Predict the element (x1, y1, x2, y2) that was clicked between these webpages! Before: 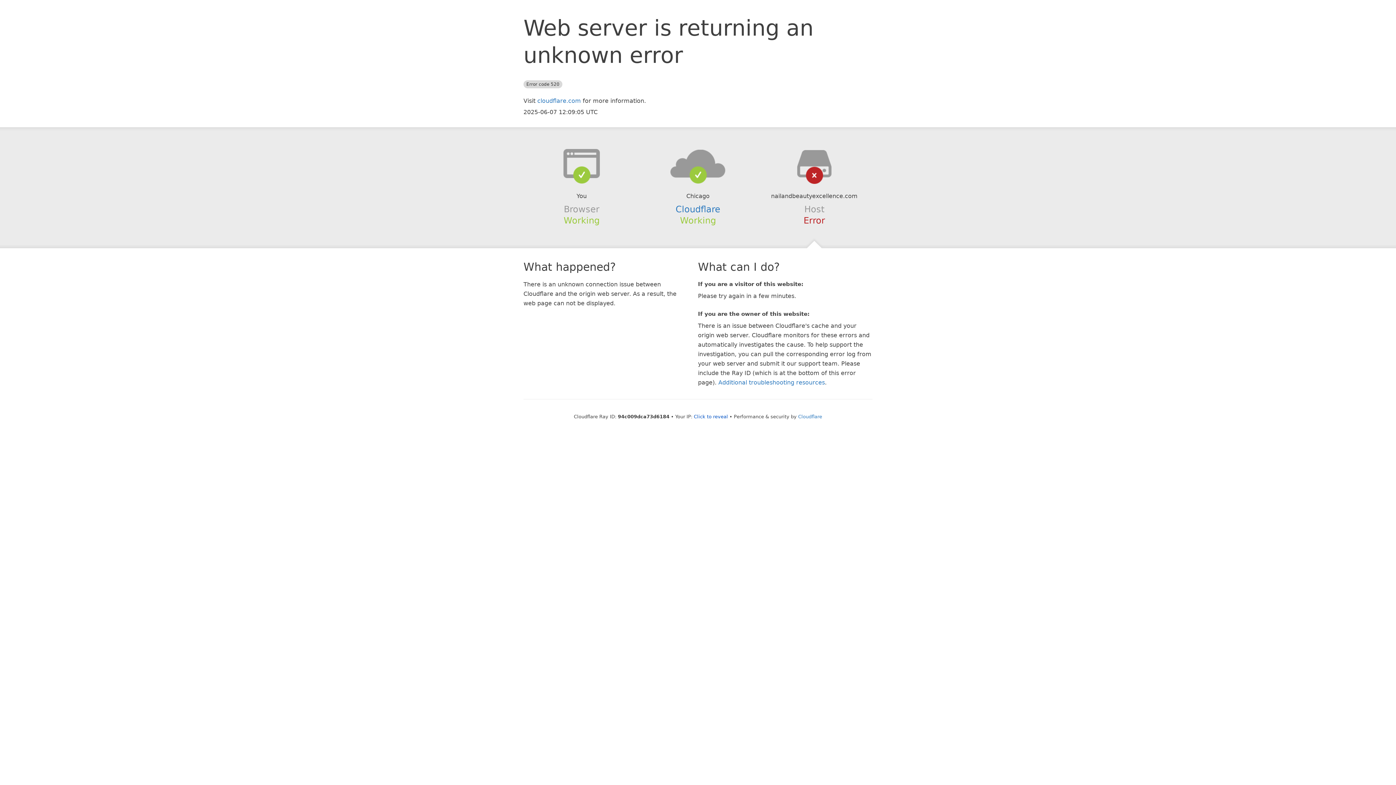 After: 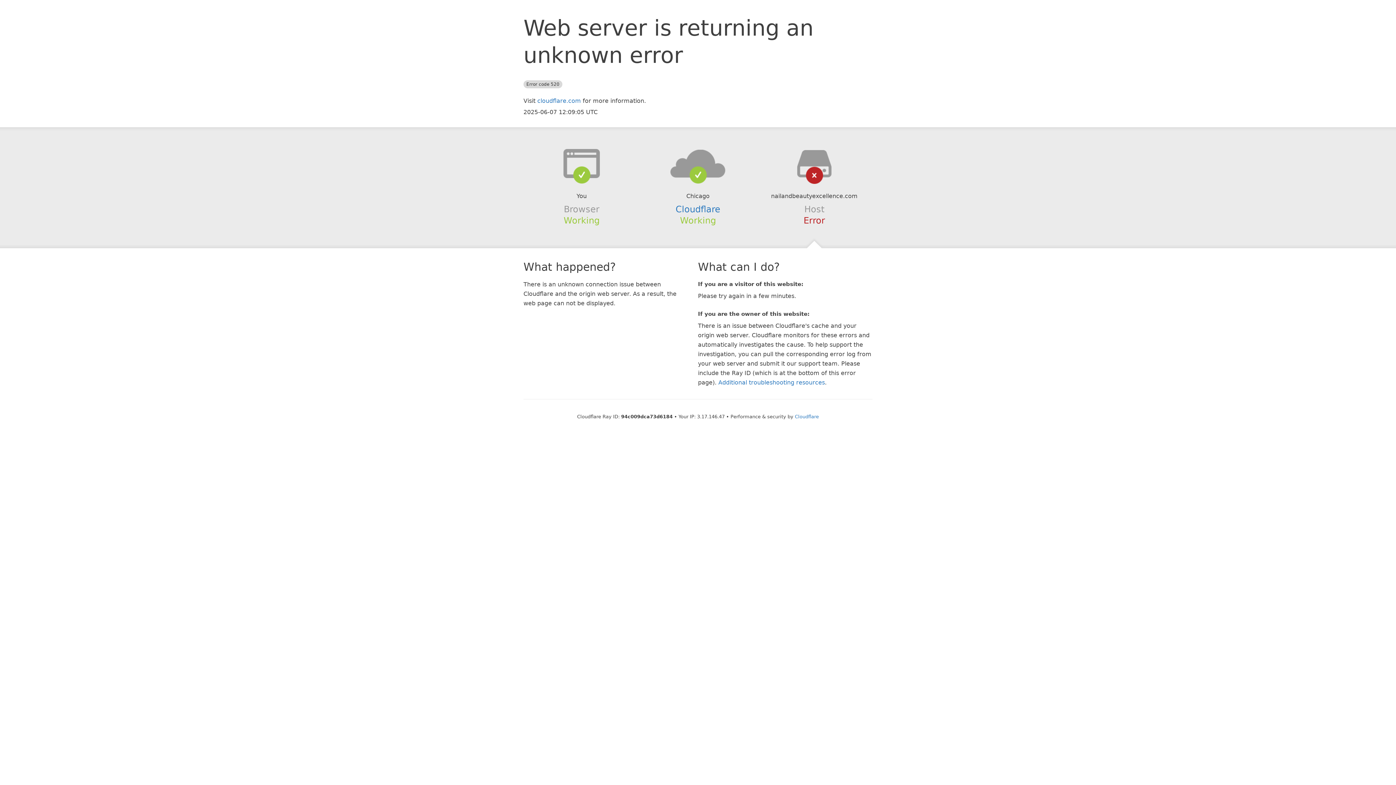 Action: bbox: (694, 414, 728, 419) label: Click to reveal